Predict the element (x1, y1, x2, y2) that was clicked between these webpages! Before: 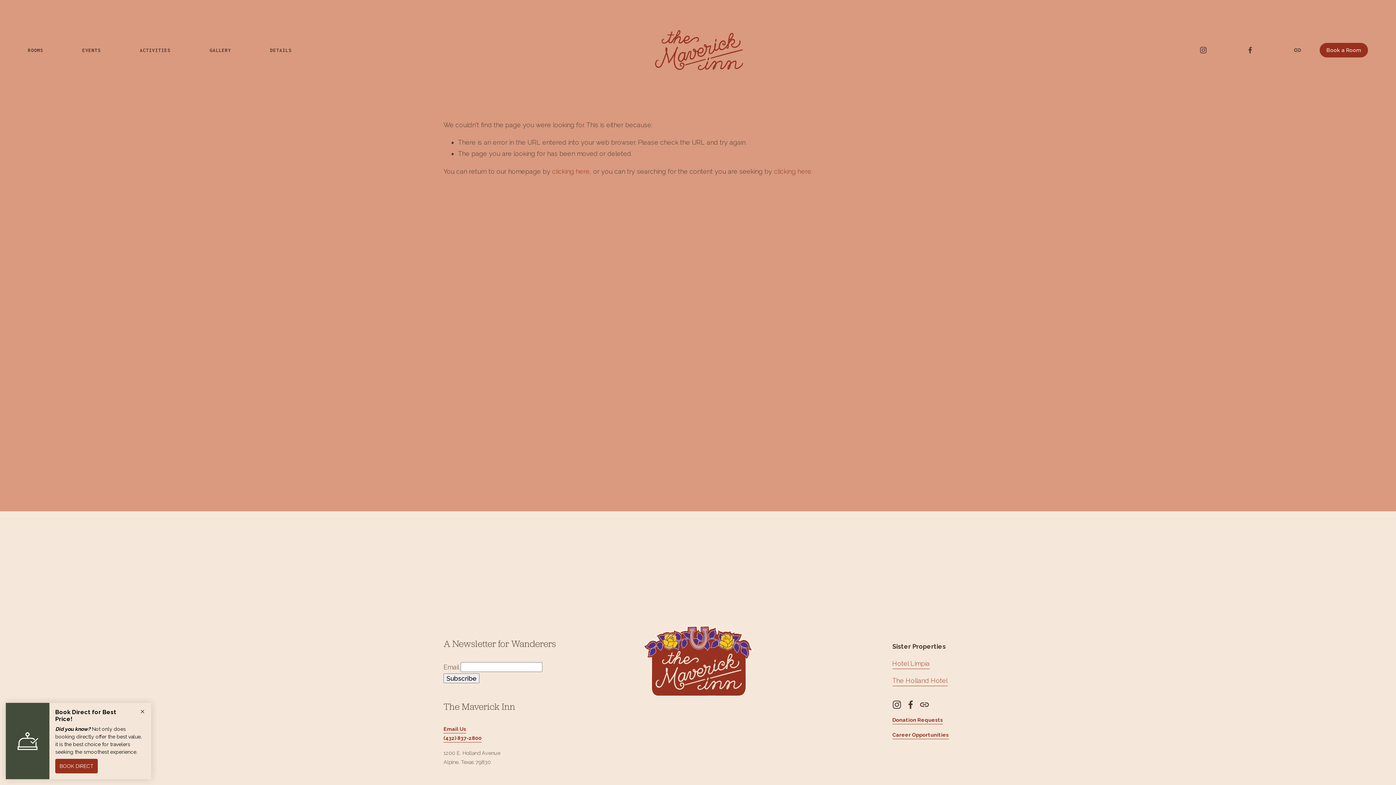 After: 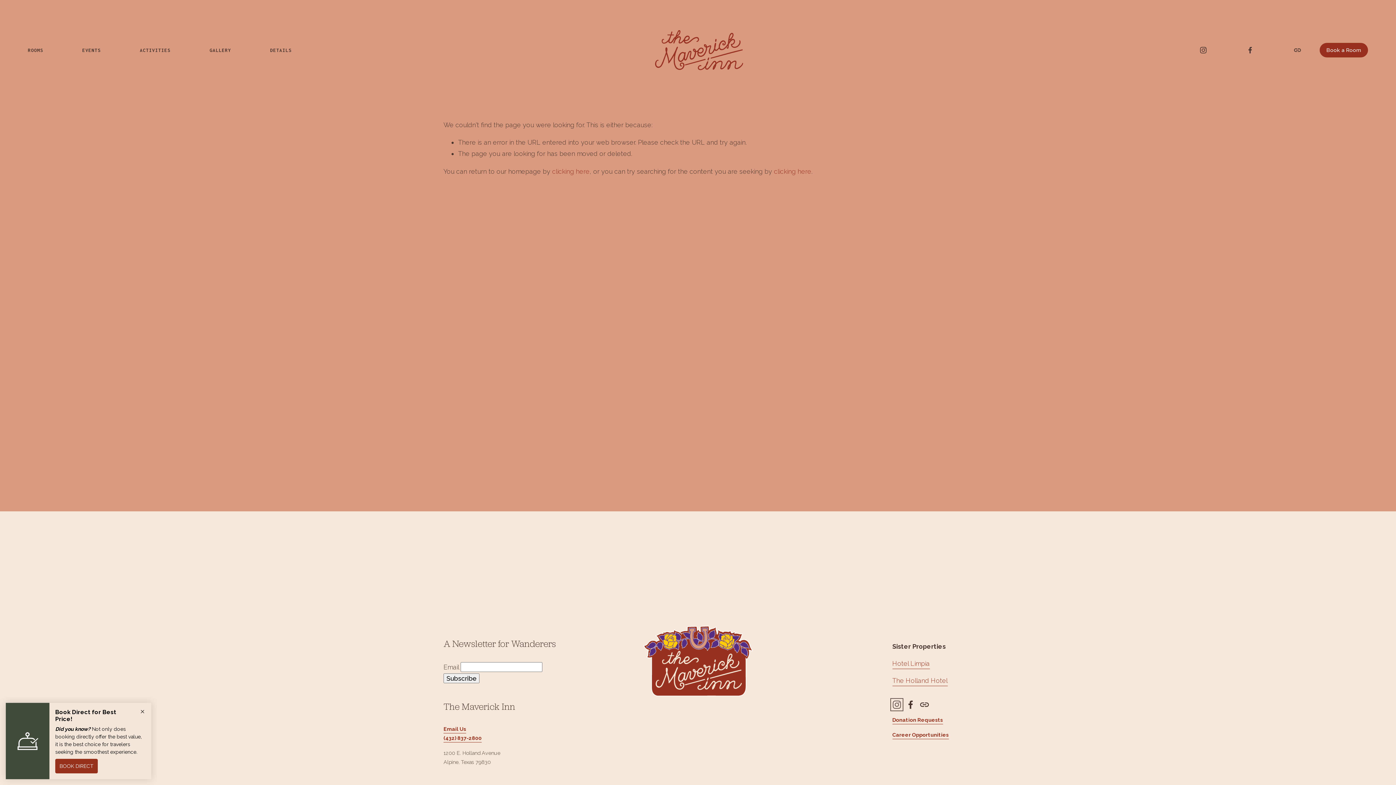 Action: label: Instagram bbox: (892, 700, 901, 709)